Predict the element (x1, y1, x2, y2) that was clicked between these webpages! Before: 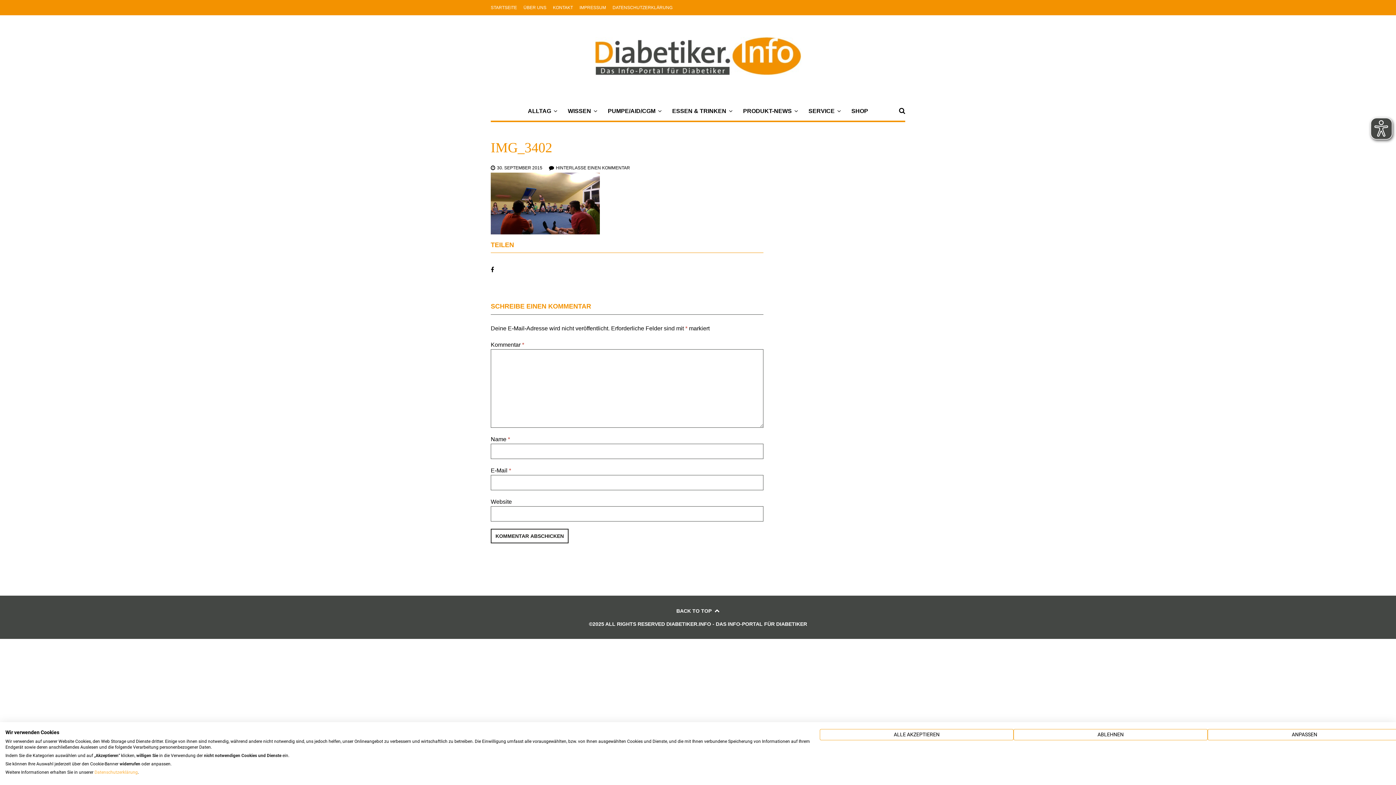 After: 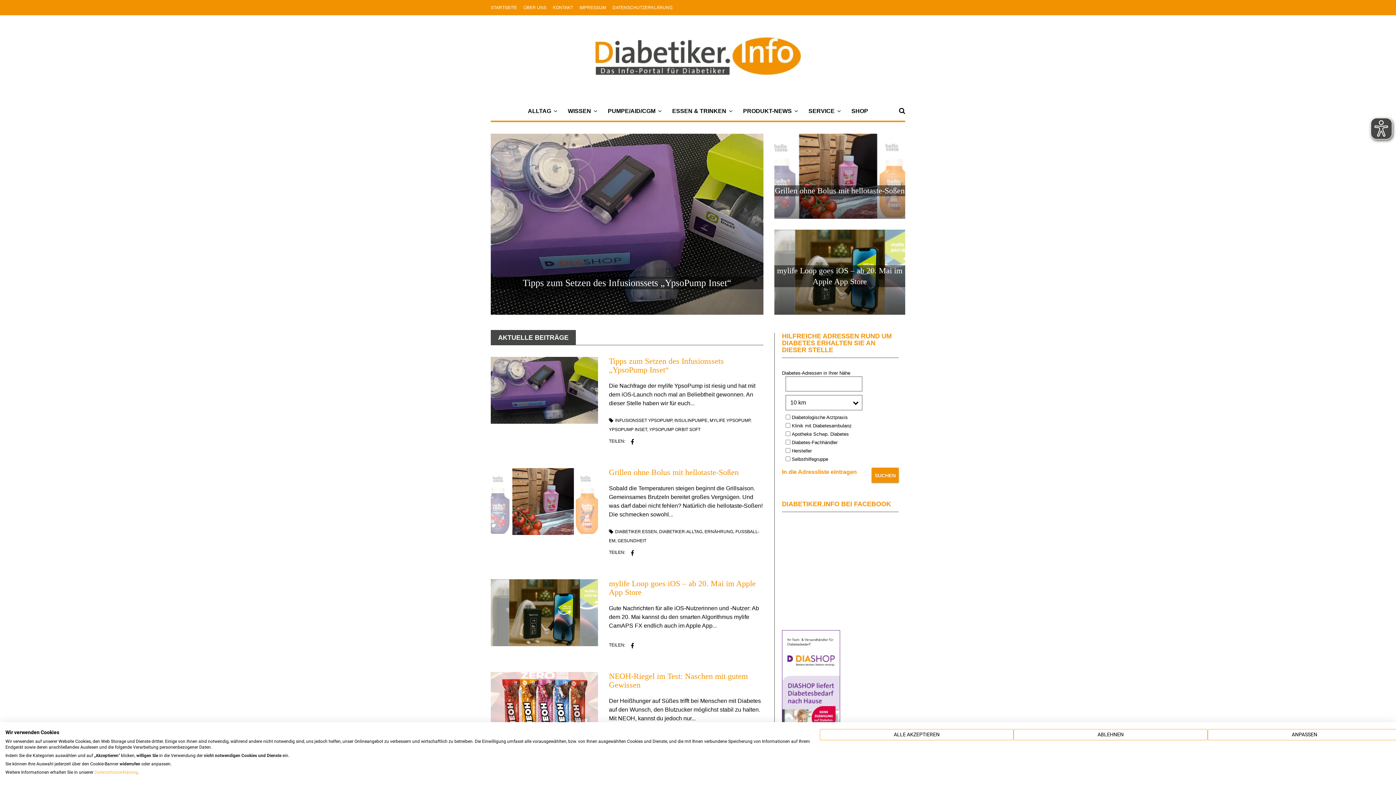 Action: bbox: (595, 52, 801, 59)